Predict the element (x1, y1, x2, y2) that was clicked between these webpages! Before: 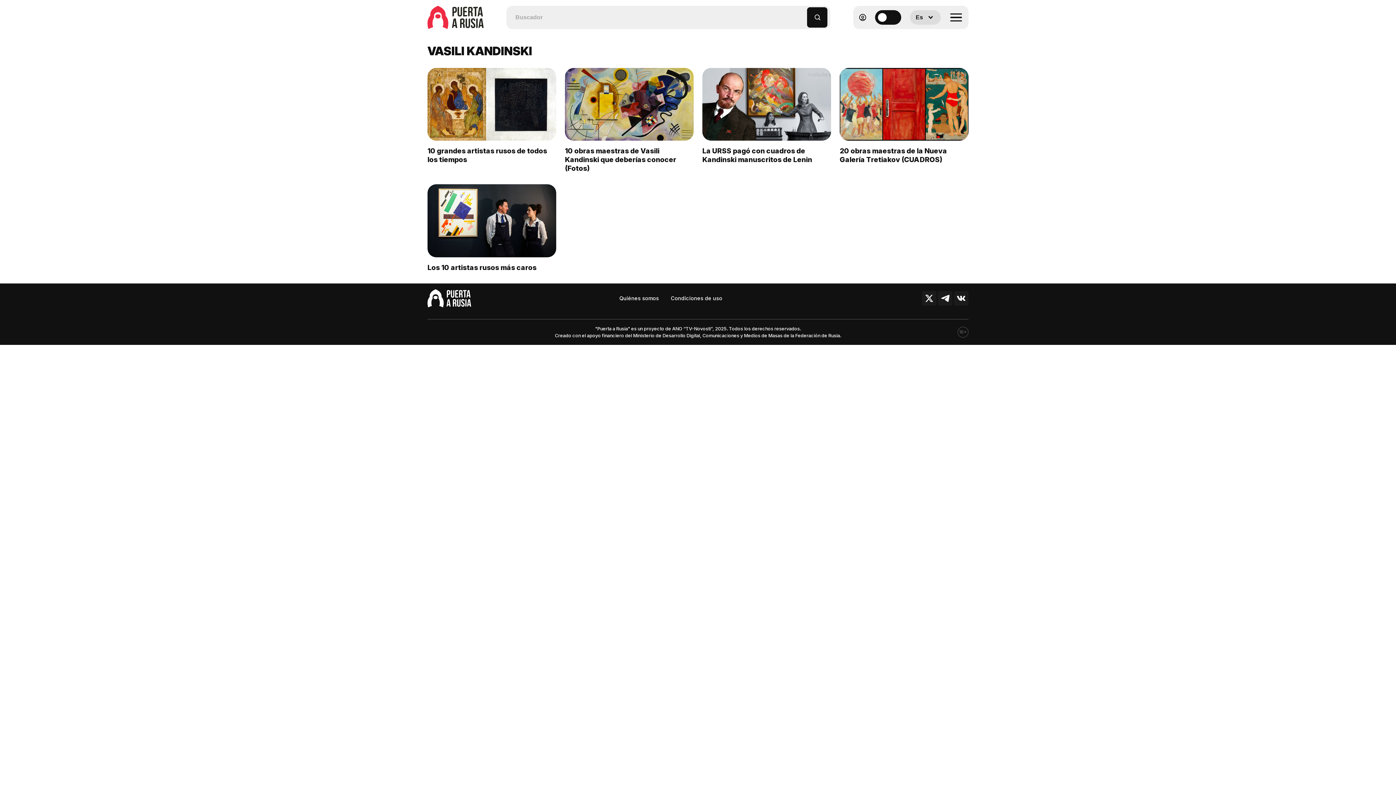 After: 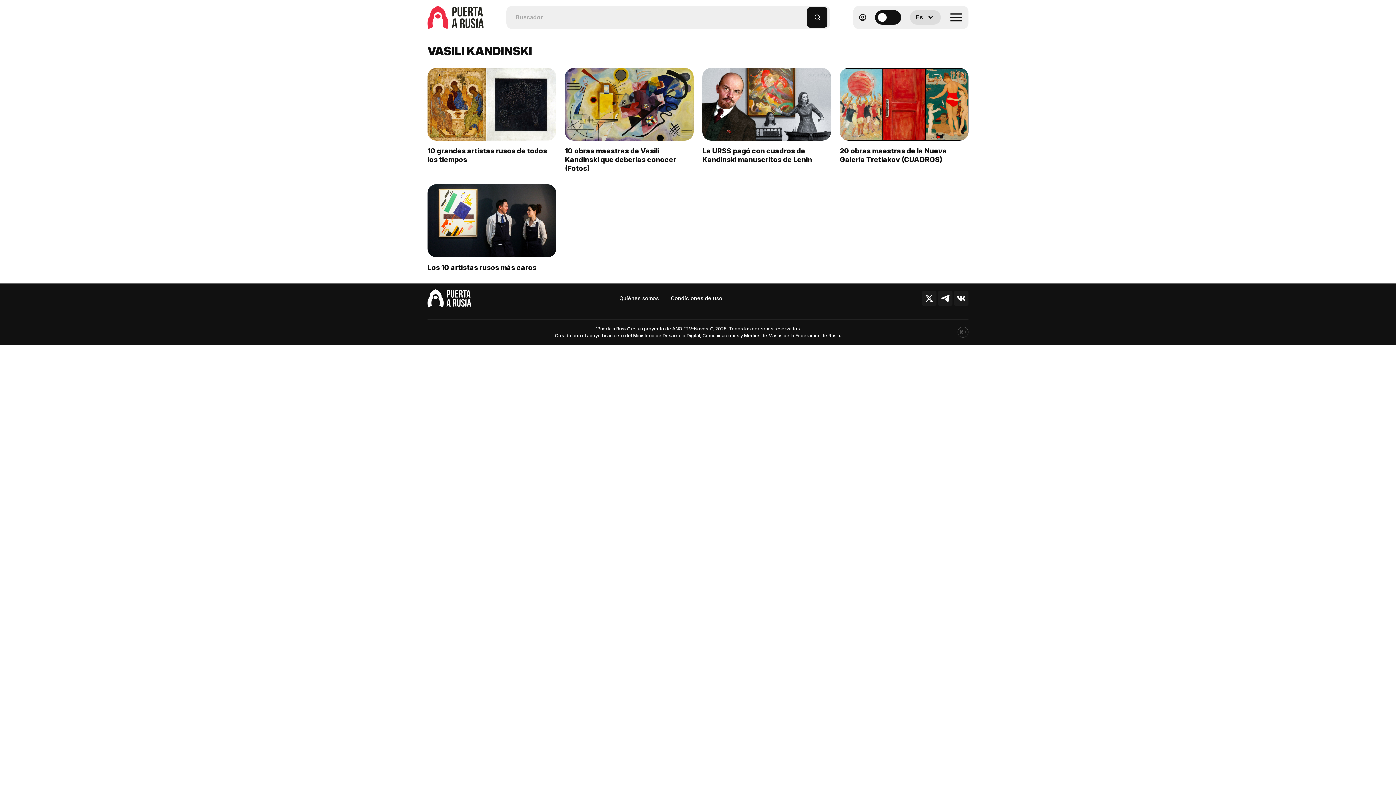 Action: bbox: (796, 8, 807, 19)